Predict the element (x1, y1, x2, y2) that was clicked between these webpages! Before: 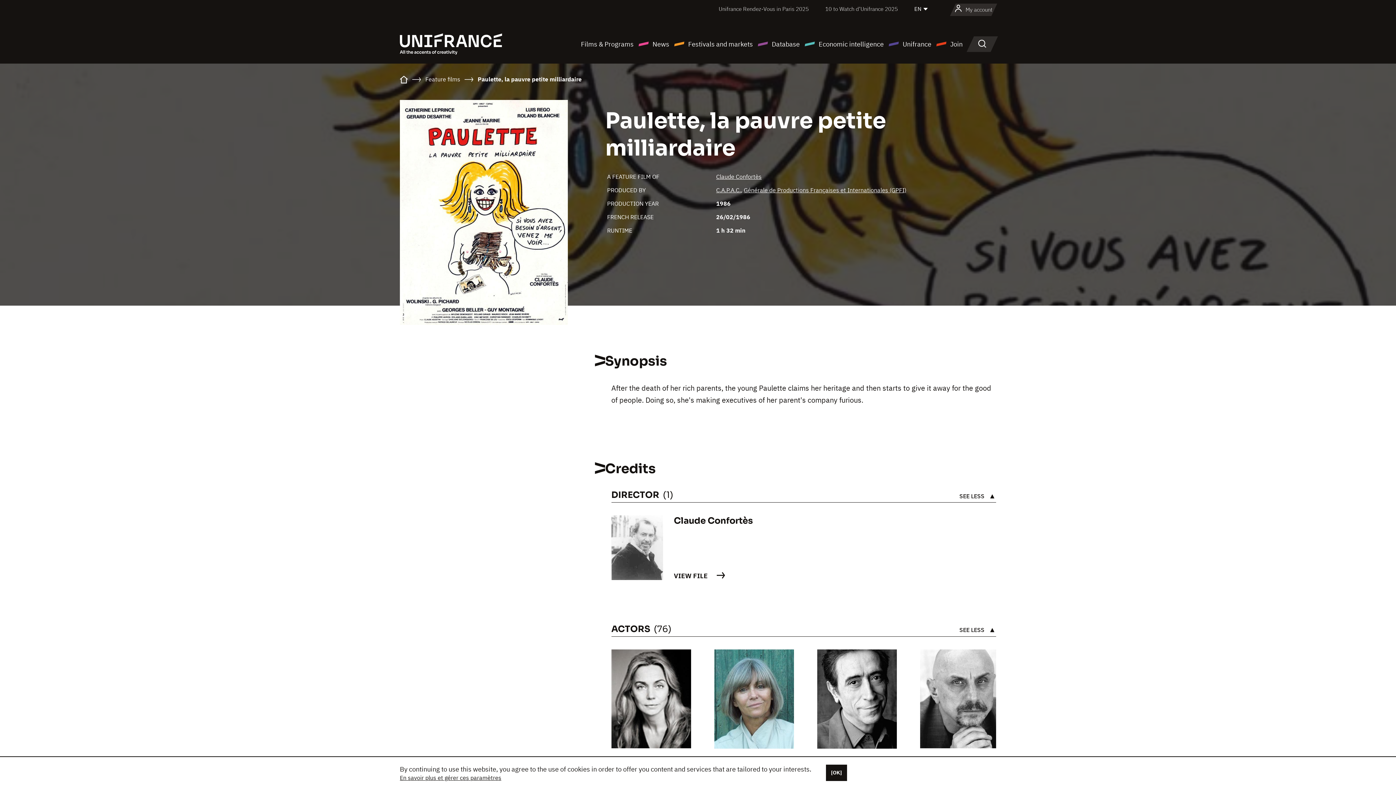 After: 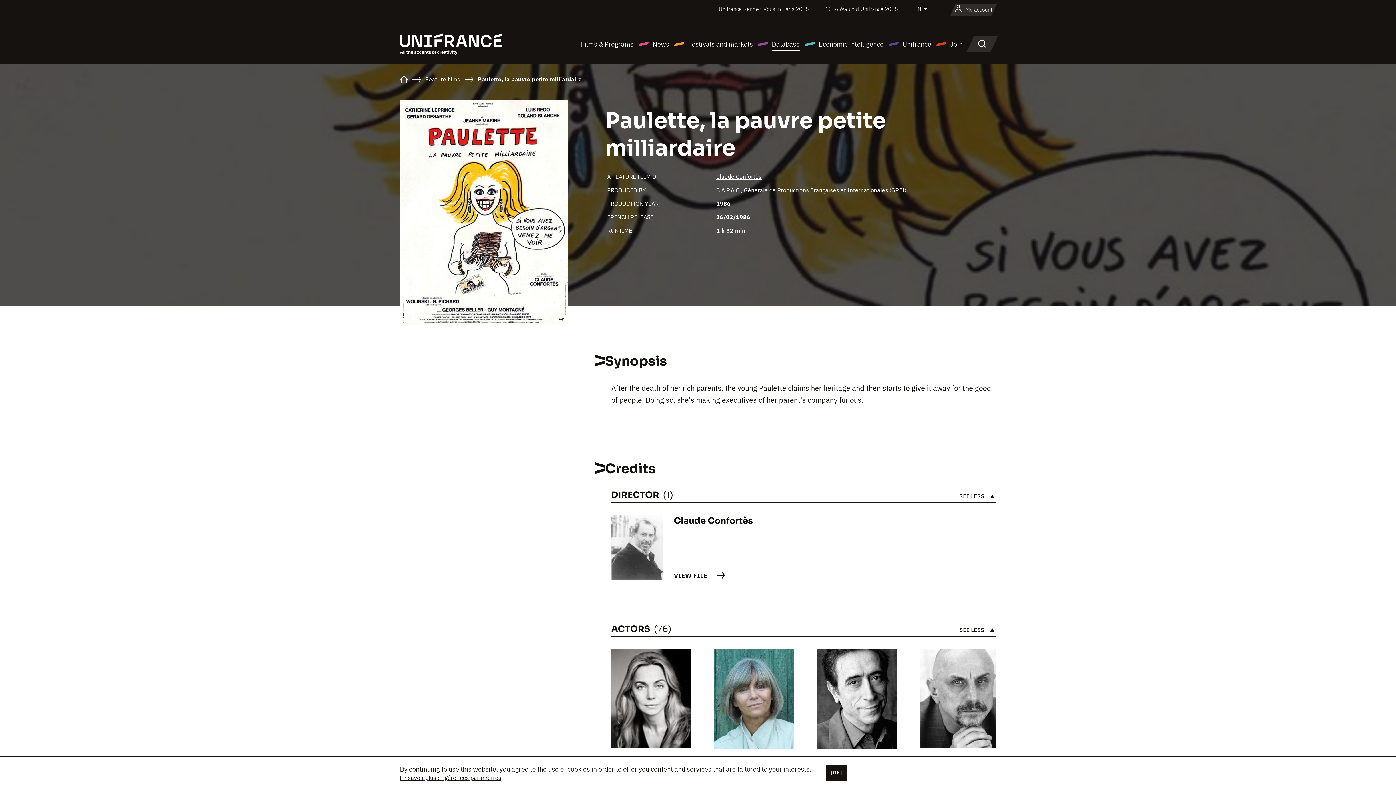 Action: label: Database bbox: (757, 38, 800, 49)